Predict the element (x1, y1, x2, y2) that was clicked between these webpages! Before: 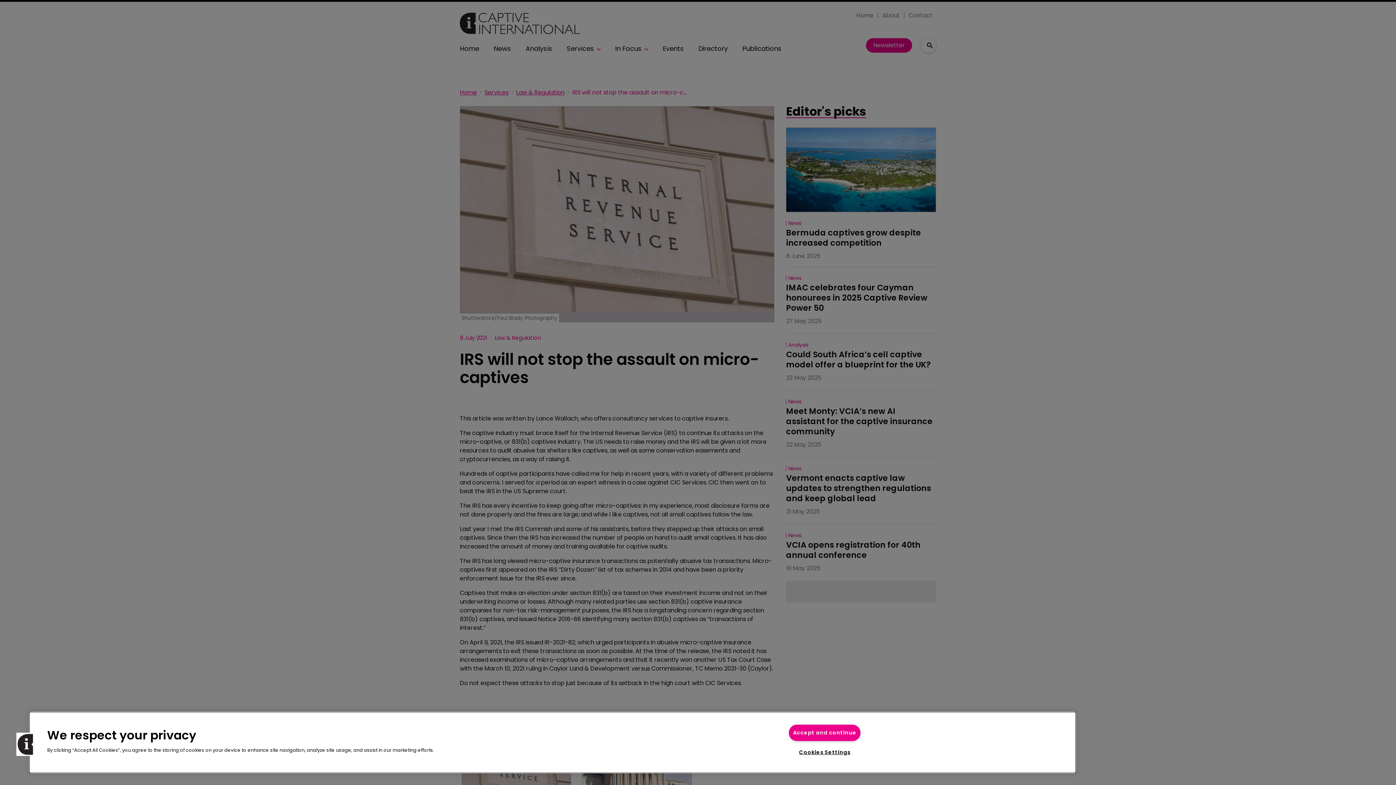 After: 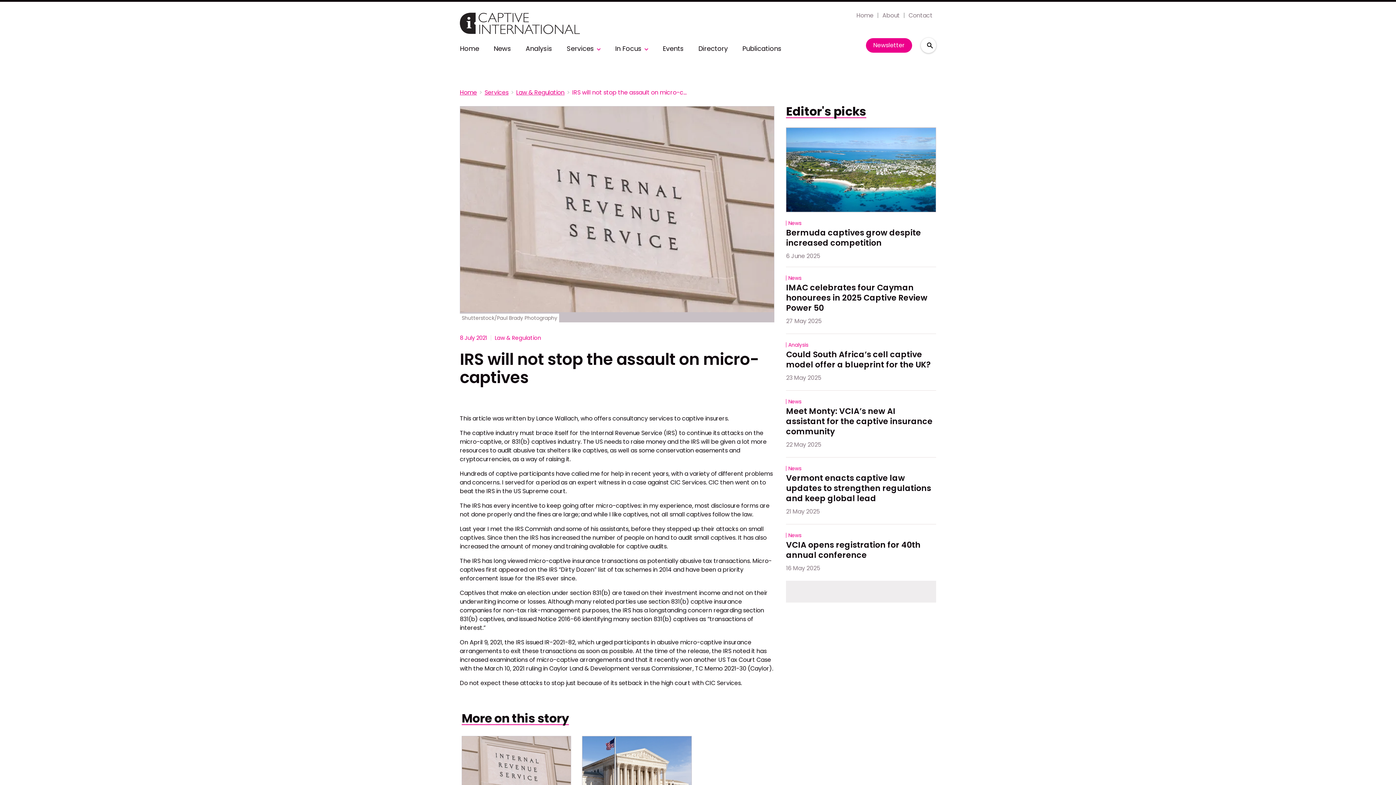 Action: bbox: (789, 725, 860, 741) label: Accept and continue